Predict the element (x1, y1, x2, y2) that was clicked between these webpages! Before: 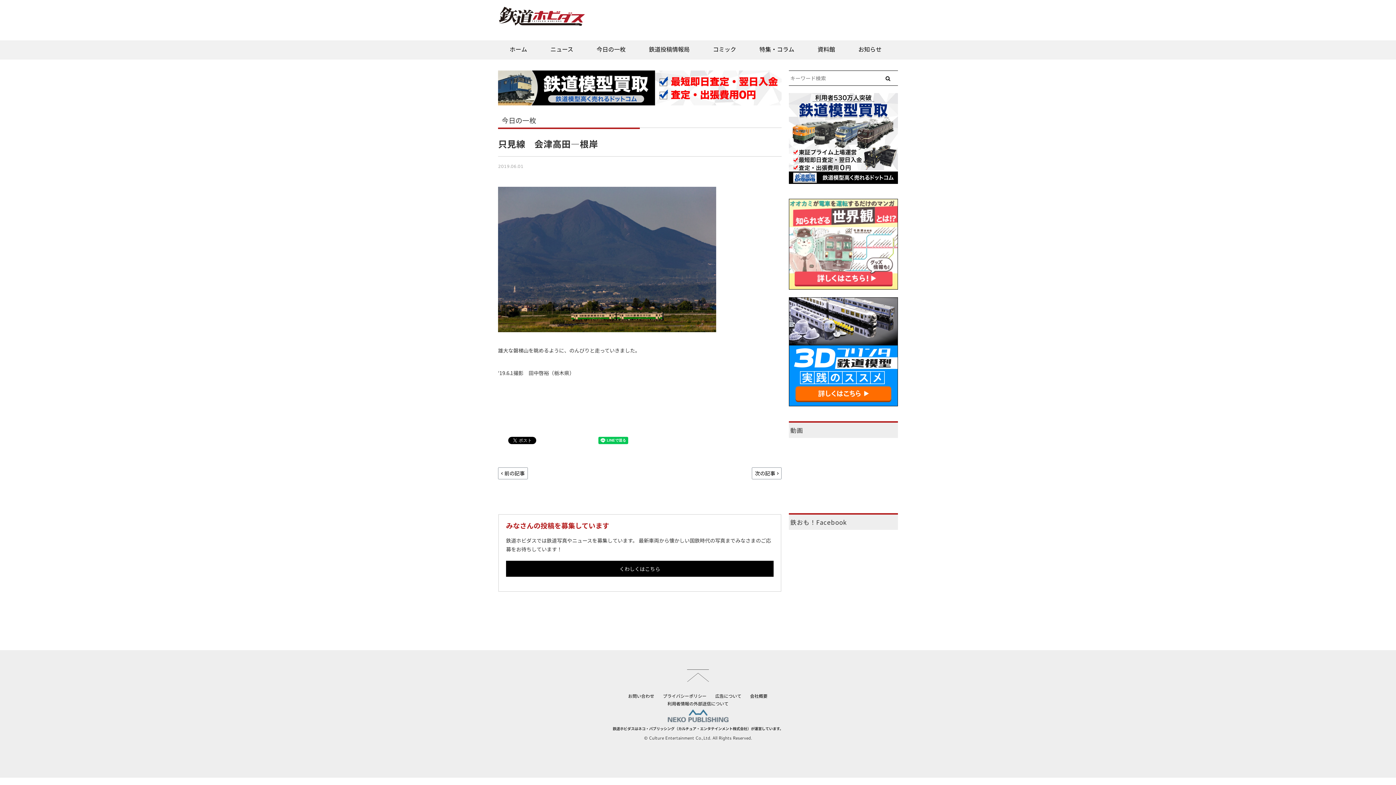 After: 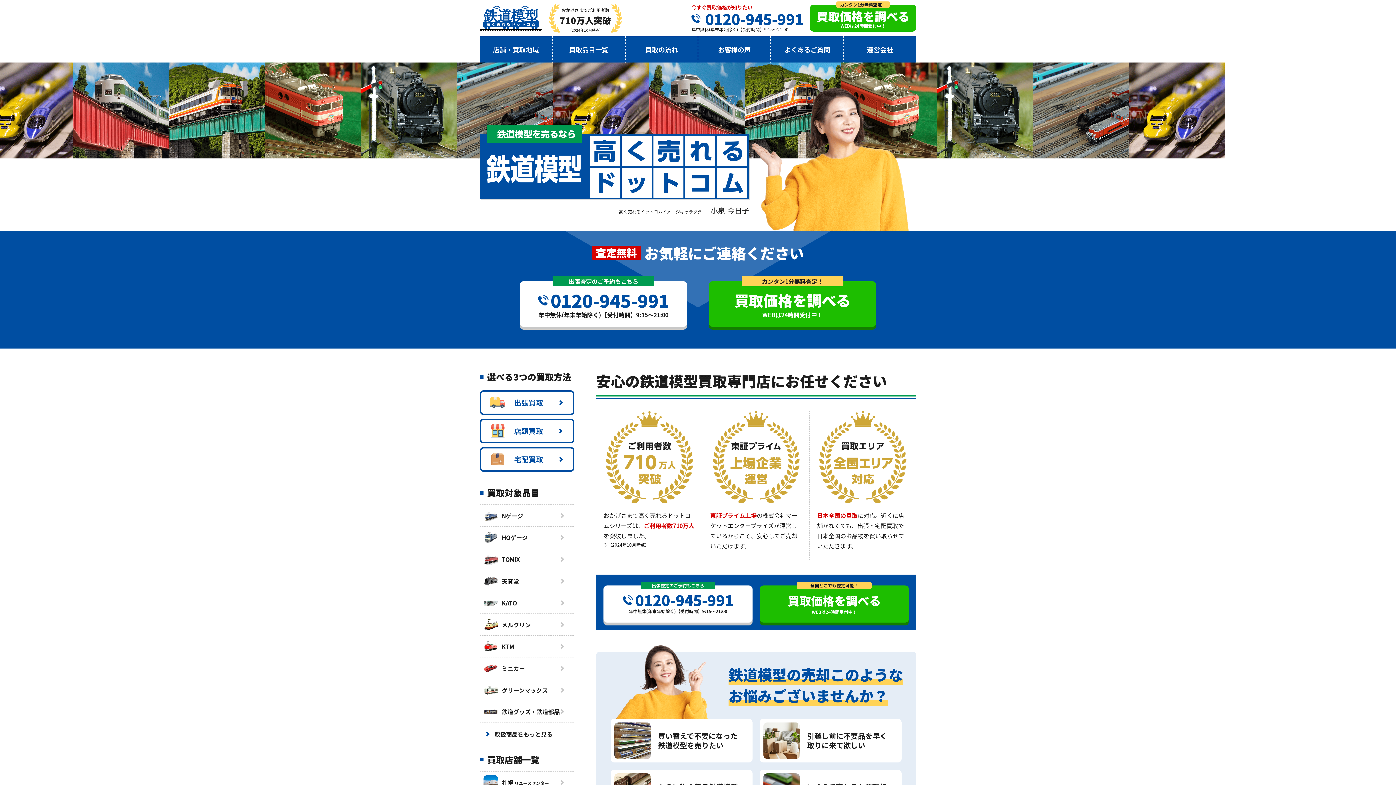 Action: bbox: (789, 181, 898, 189)